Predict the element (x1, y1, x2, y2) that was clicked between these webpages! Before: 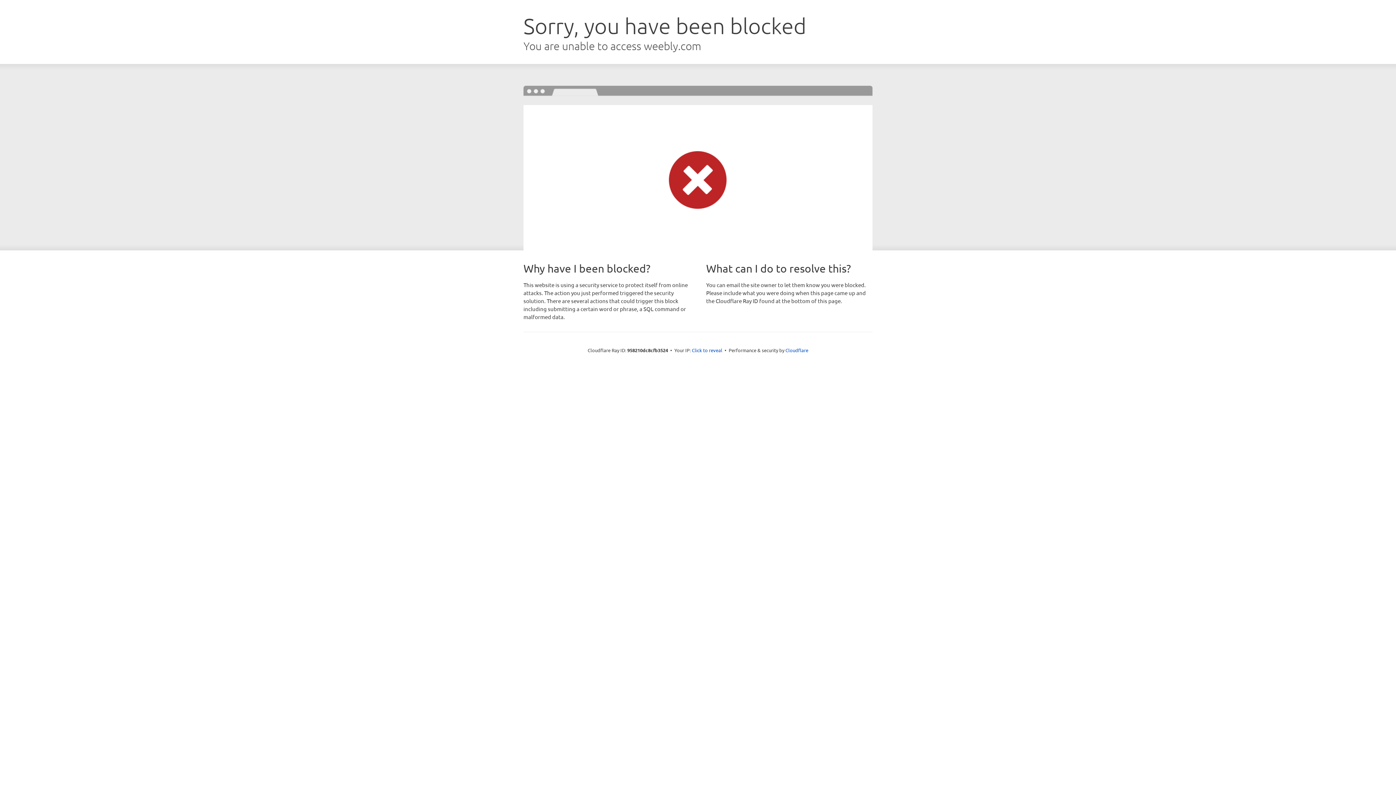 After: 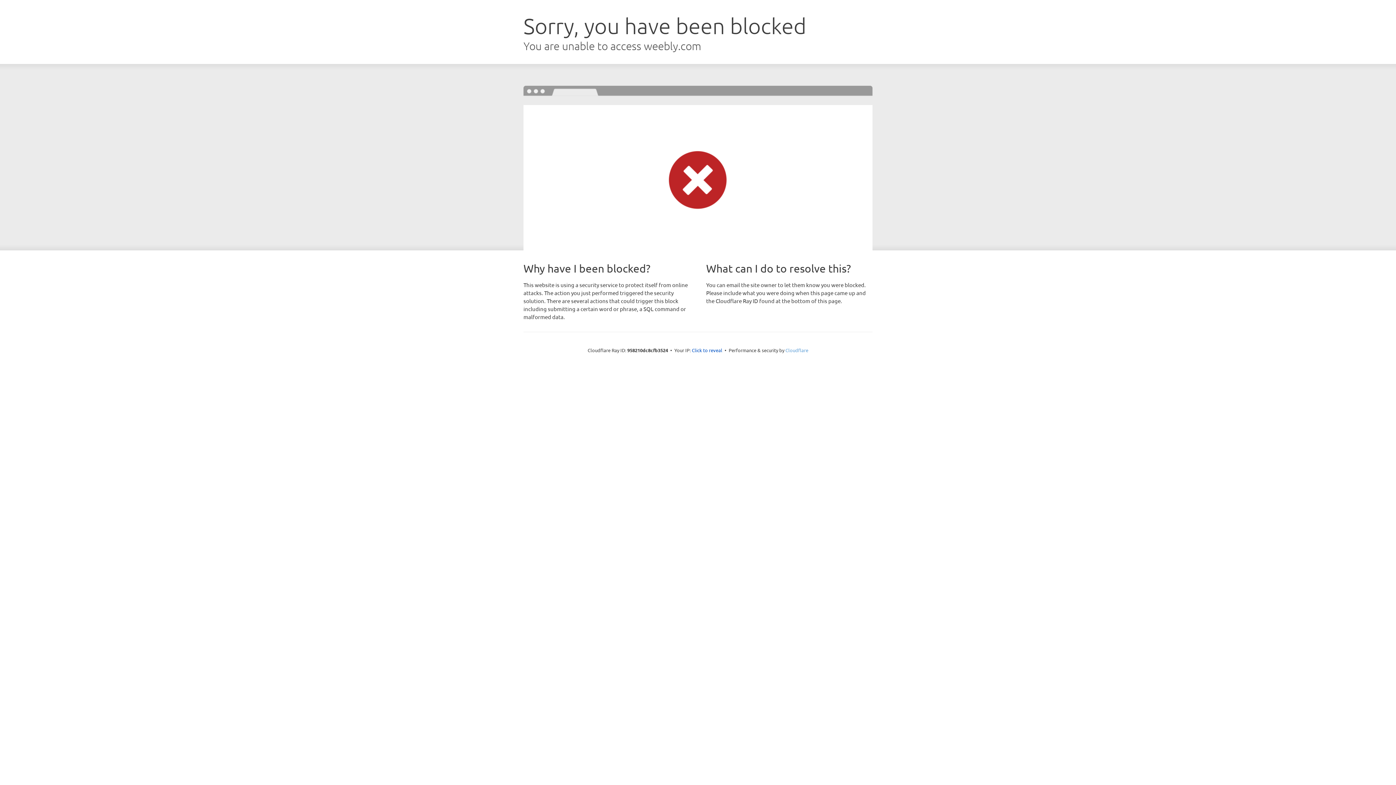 Action: bbox: (785, 347, 808, 353) label: Cloudflare